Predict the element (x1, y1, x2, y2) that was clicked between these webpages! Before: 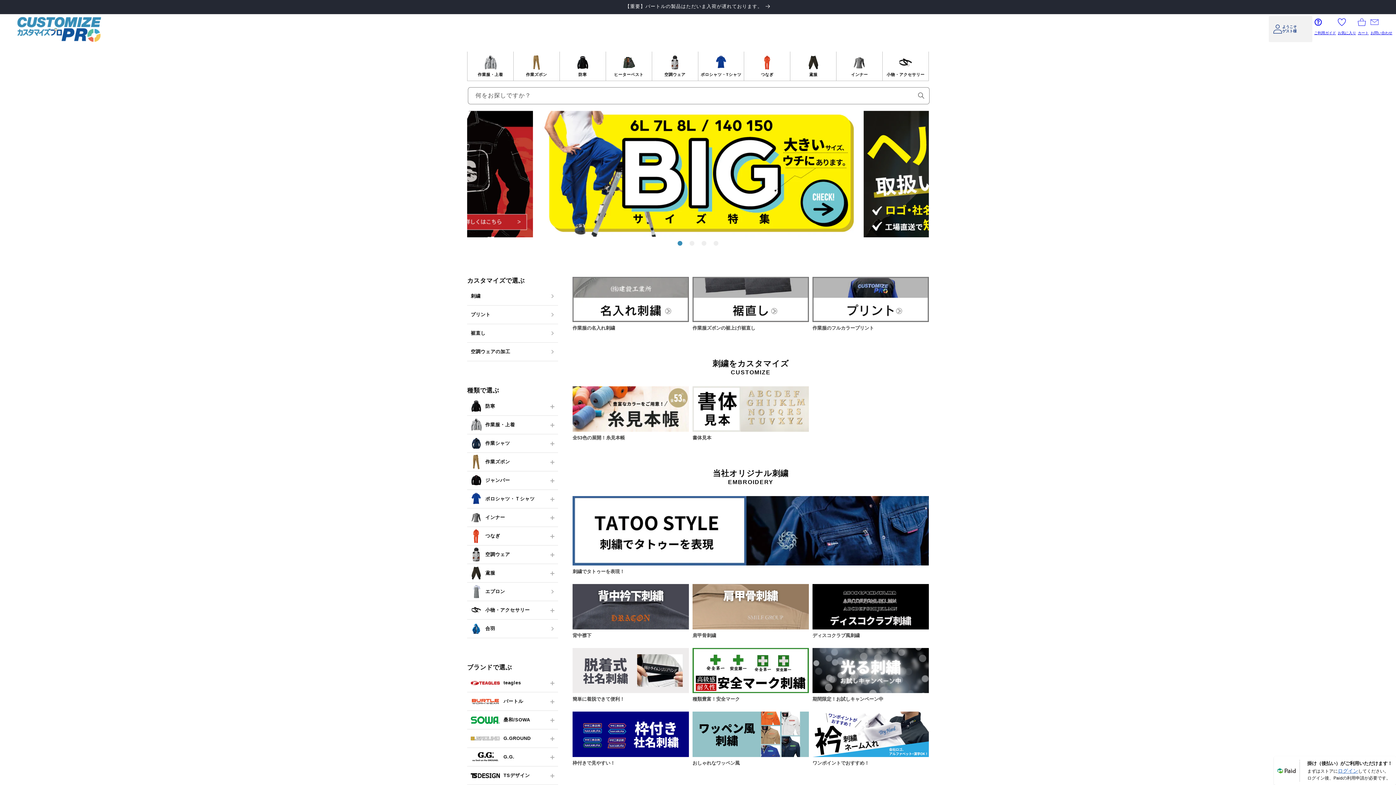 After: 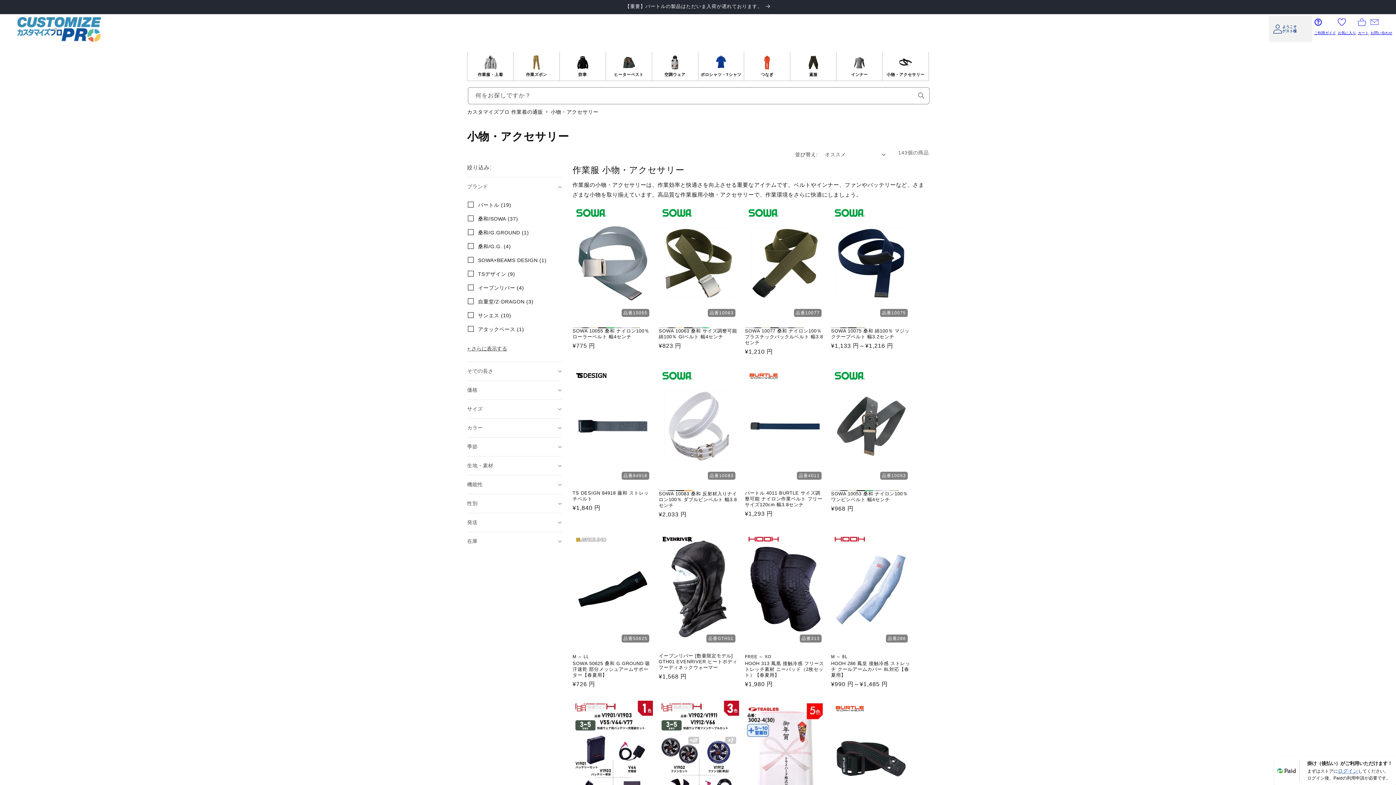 Action: bbox: (882, 51, 928, 80) label: 小物・アクセサリー